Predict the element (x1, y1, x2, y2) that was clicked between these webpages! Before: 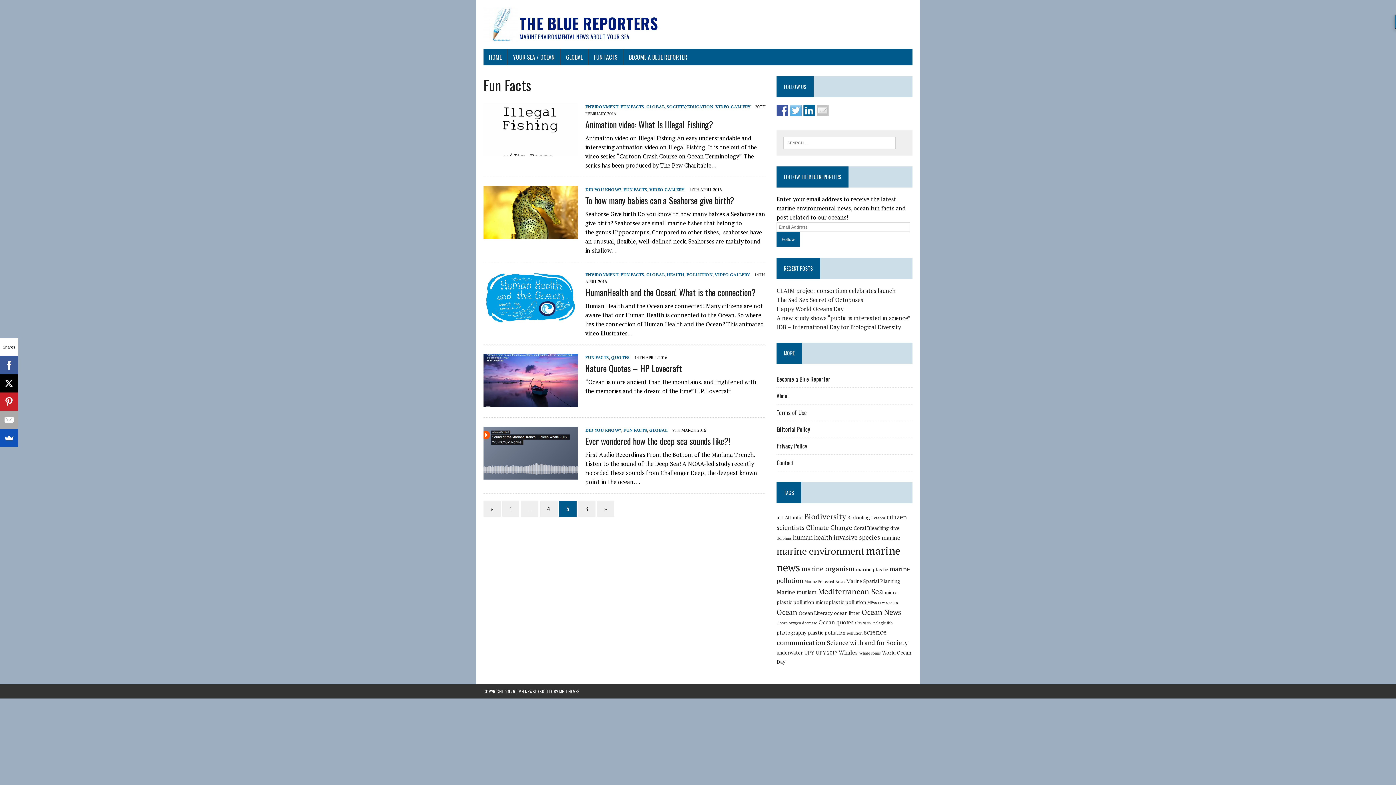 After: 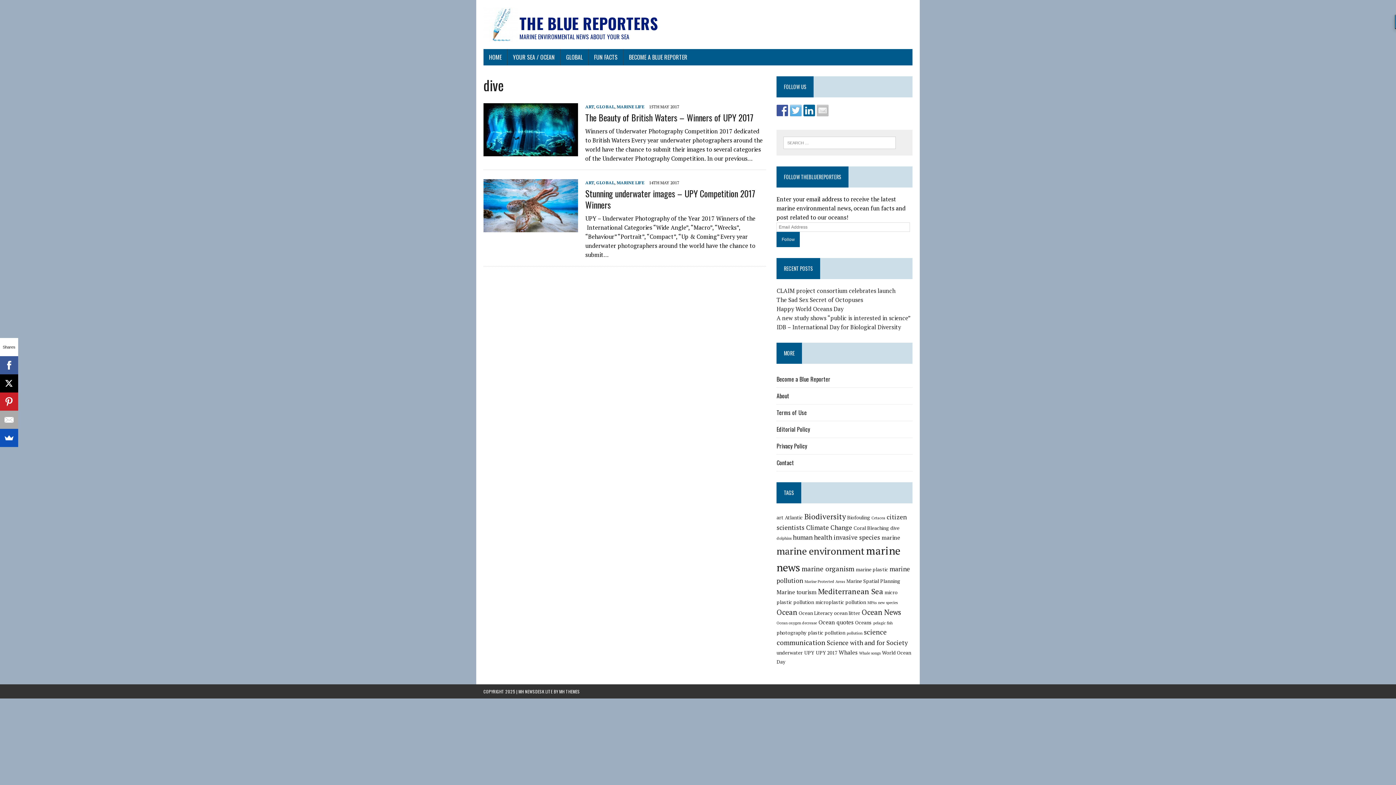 Action: bbox: (890, 525, 899, 531) label: dive